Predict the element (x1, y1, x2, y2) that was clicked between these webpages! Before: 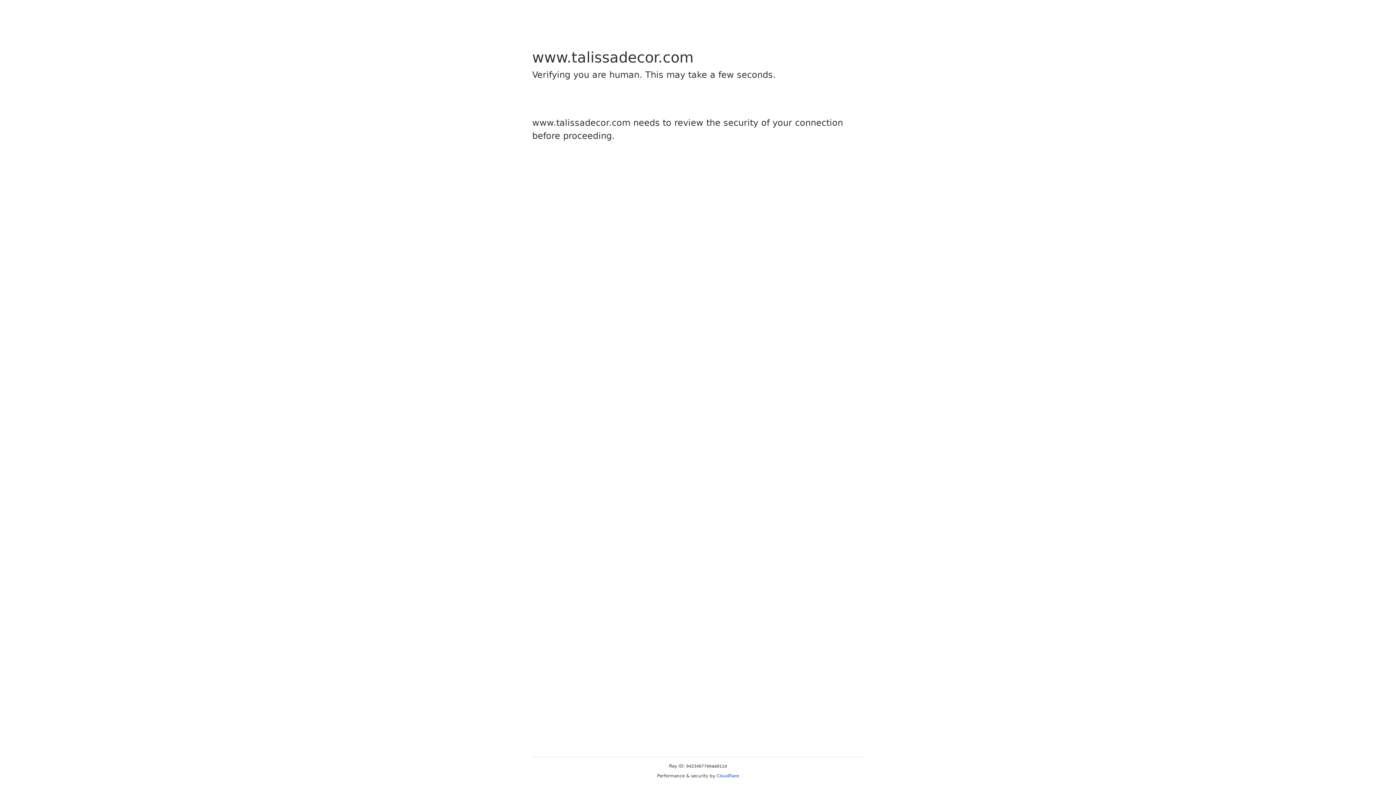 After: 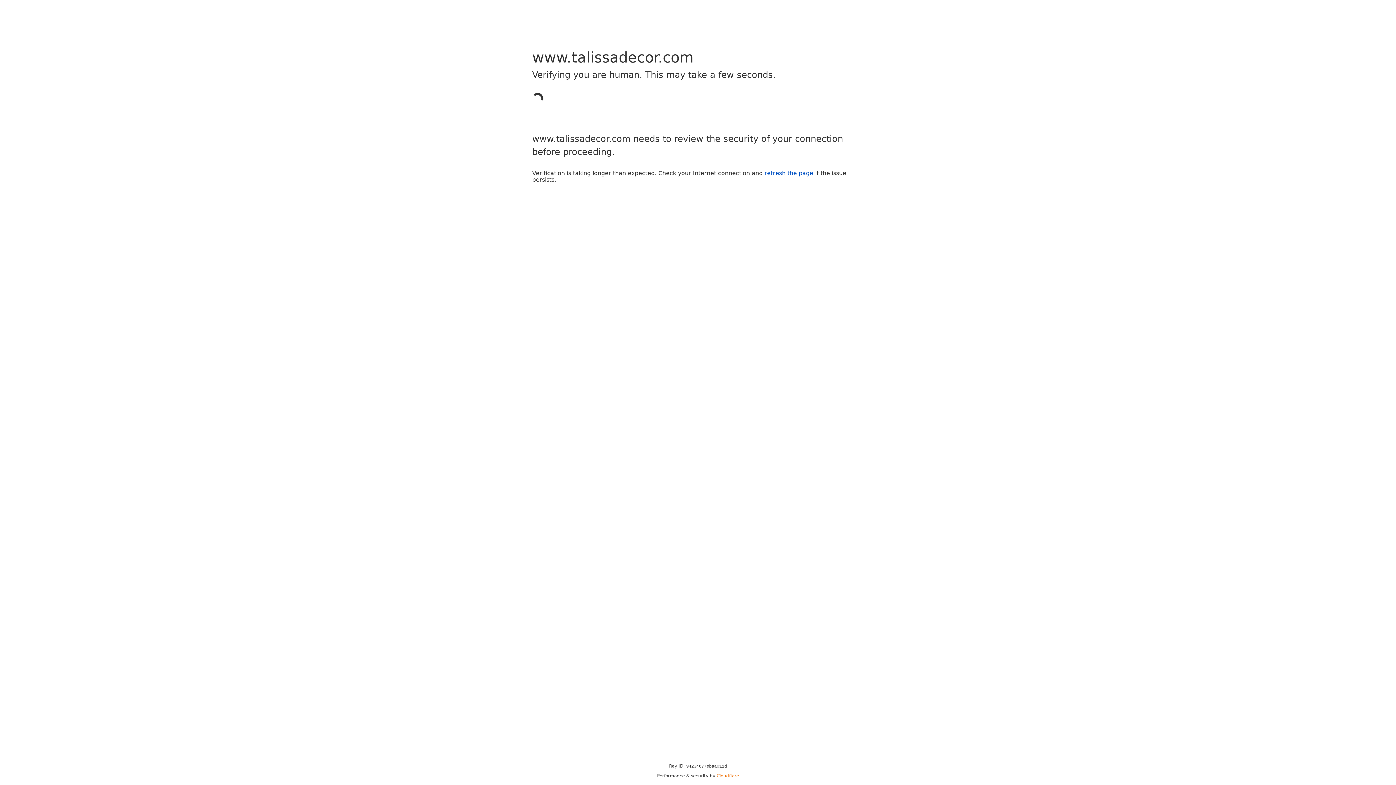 Action: label: Cloudflare bbox: (716, 773, 739, 778)